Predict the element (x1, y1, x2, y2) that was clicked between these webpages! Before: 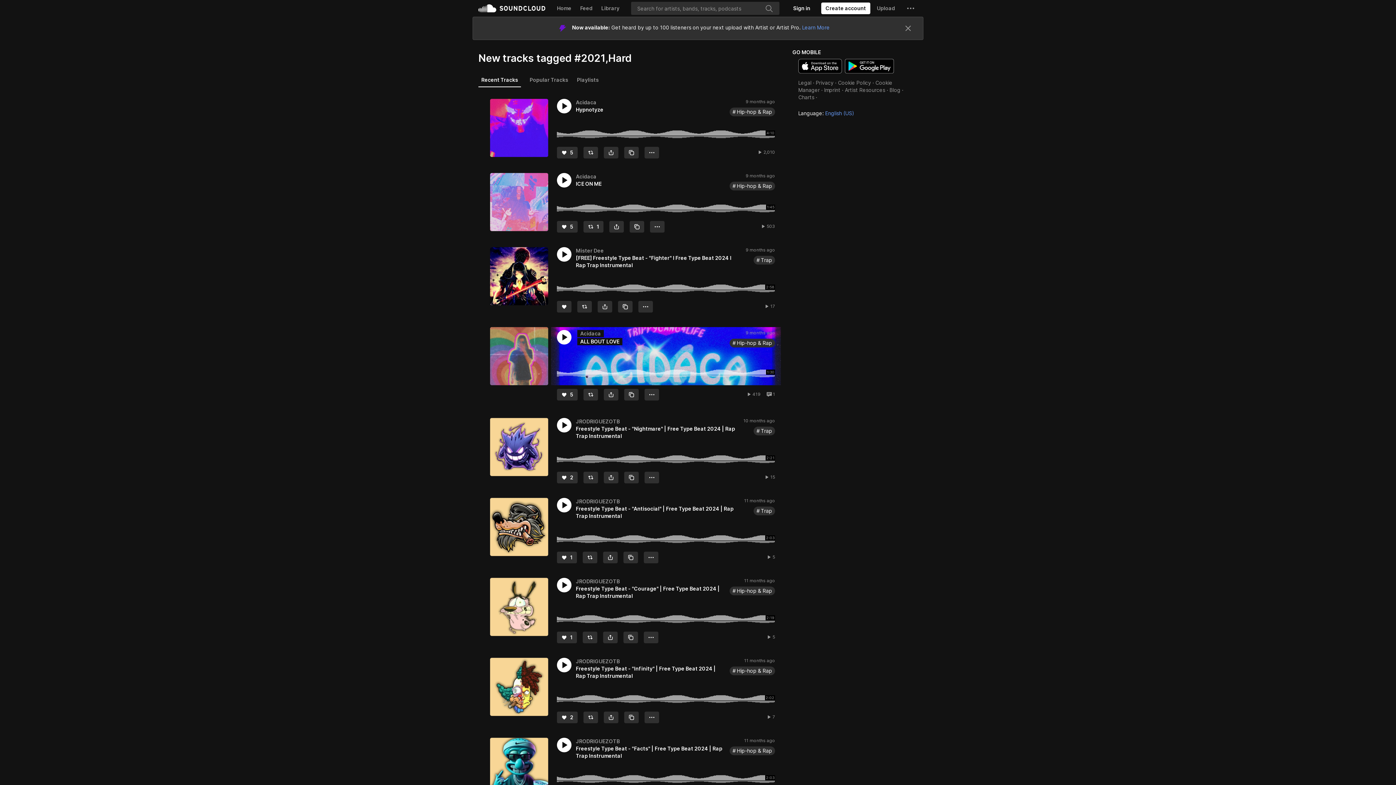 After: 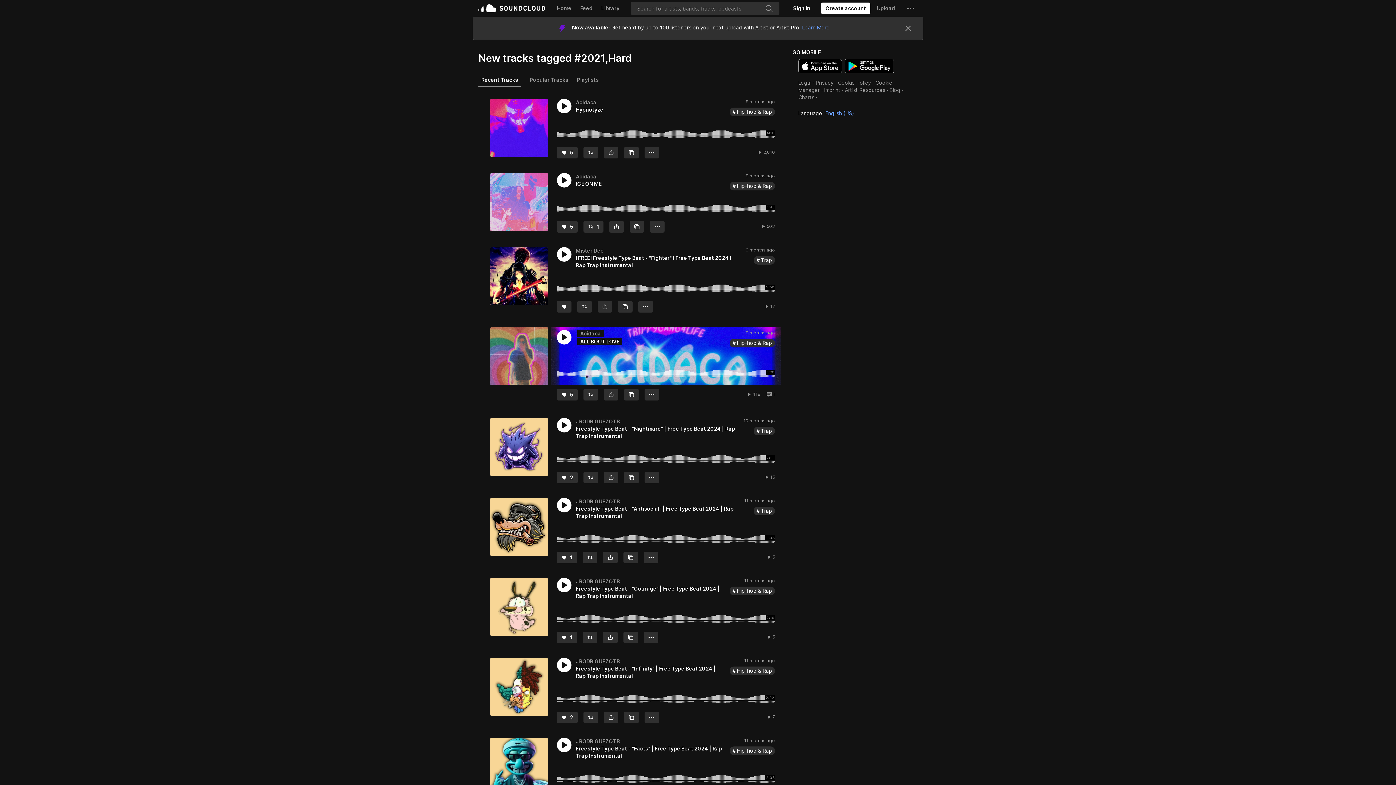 Action: bbox: (798, 35, 842, 50) label: Download on the App Store